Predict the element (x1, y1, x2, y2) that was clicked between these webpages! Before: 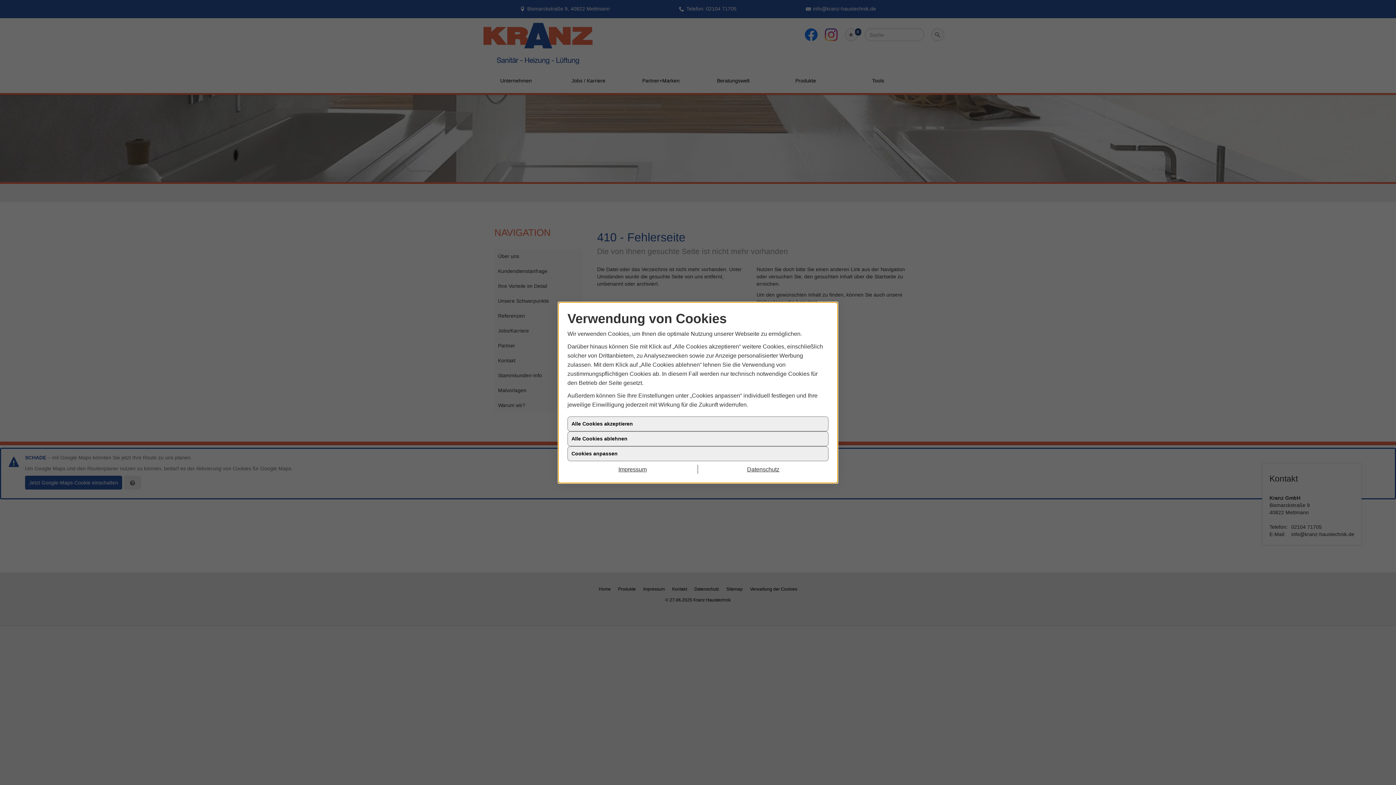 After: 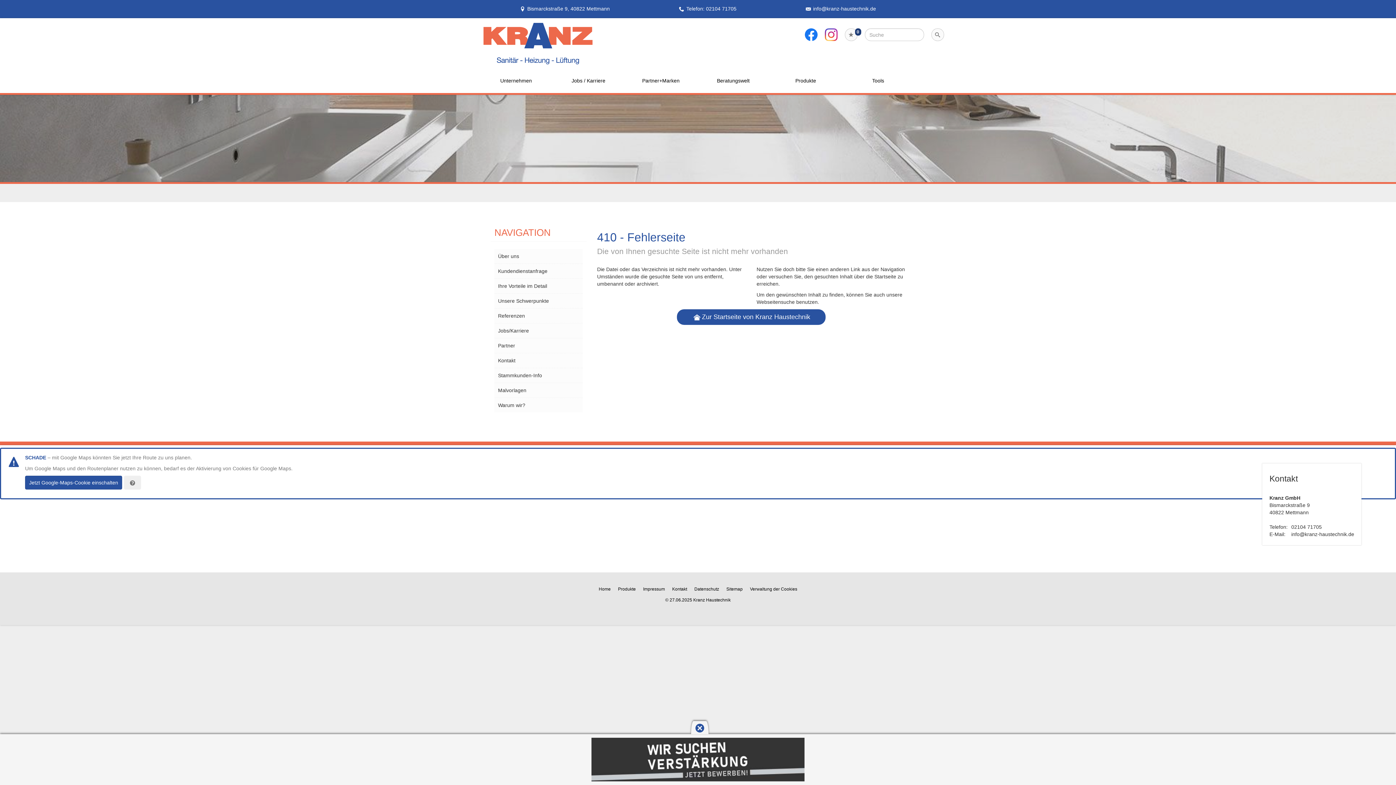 Action: bbox: (567, 431, 828, 446) label: Alle Cookies ablehnen